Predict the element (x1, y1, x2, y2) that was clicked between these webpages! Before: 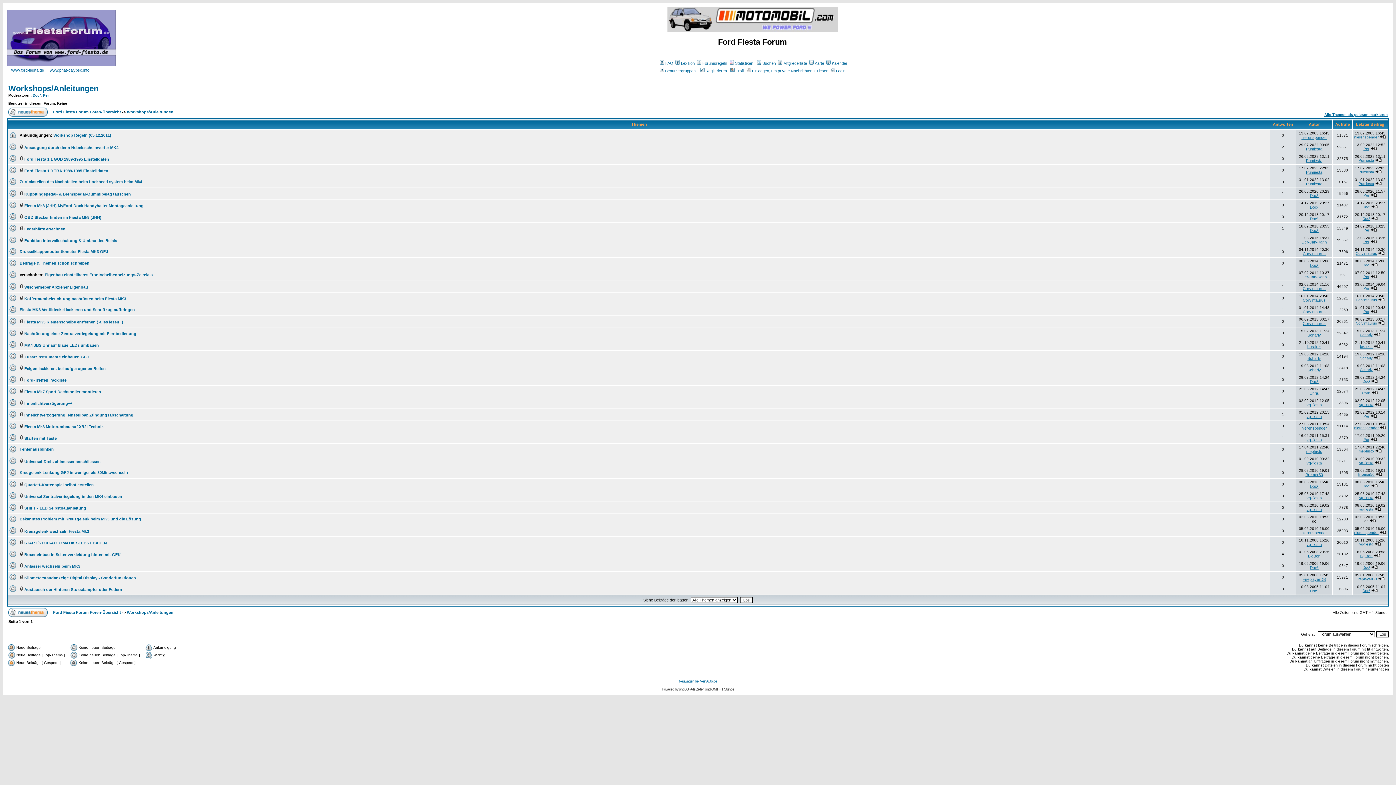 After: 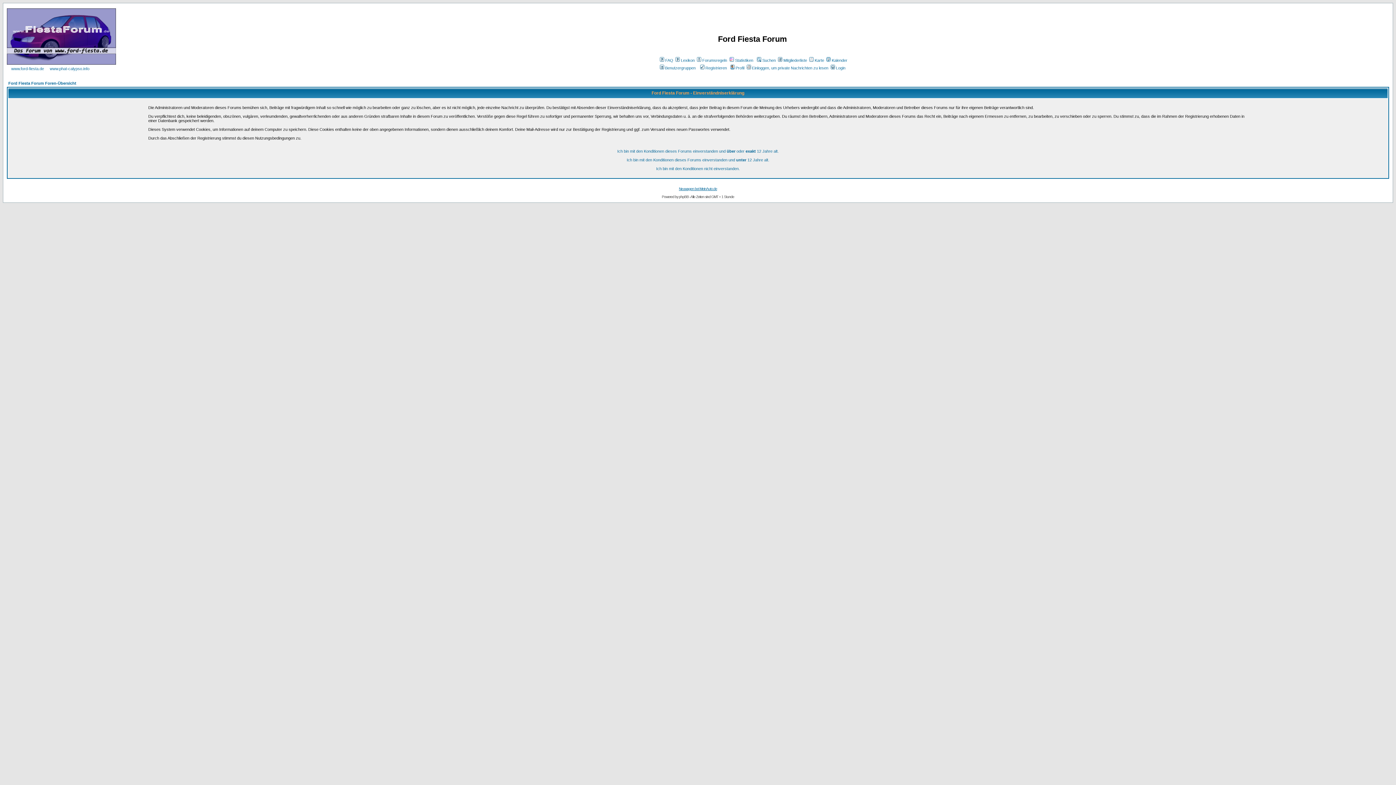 Action: bbox: (699, 68, 727, 72) label: Registrieren